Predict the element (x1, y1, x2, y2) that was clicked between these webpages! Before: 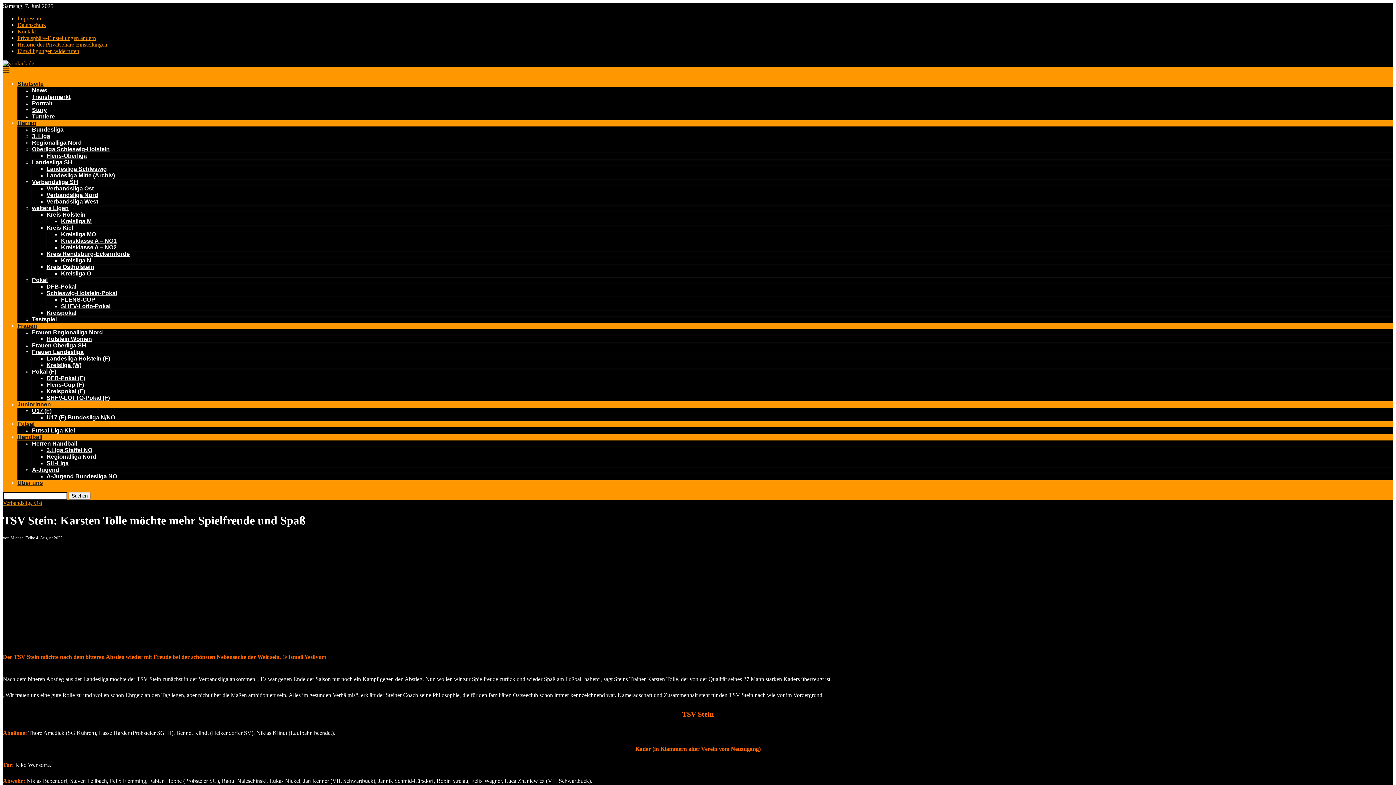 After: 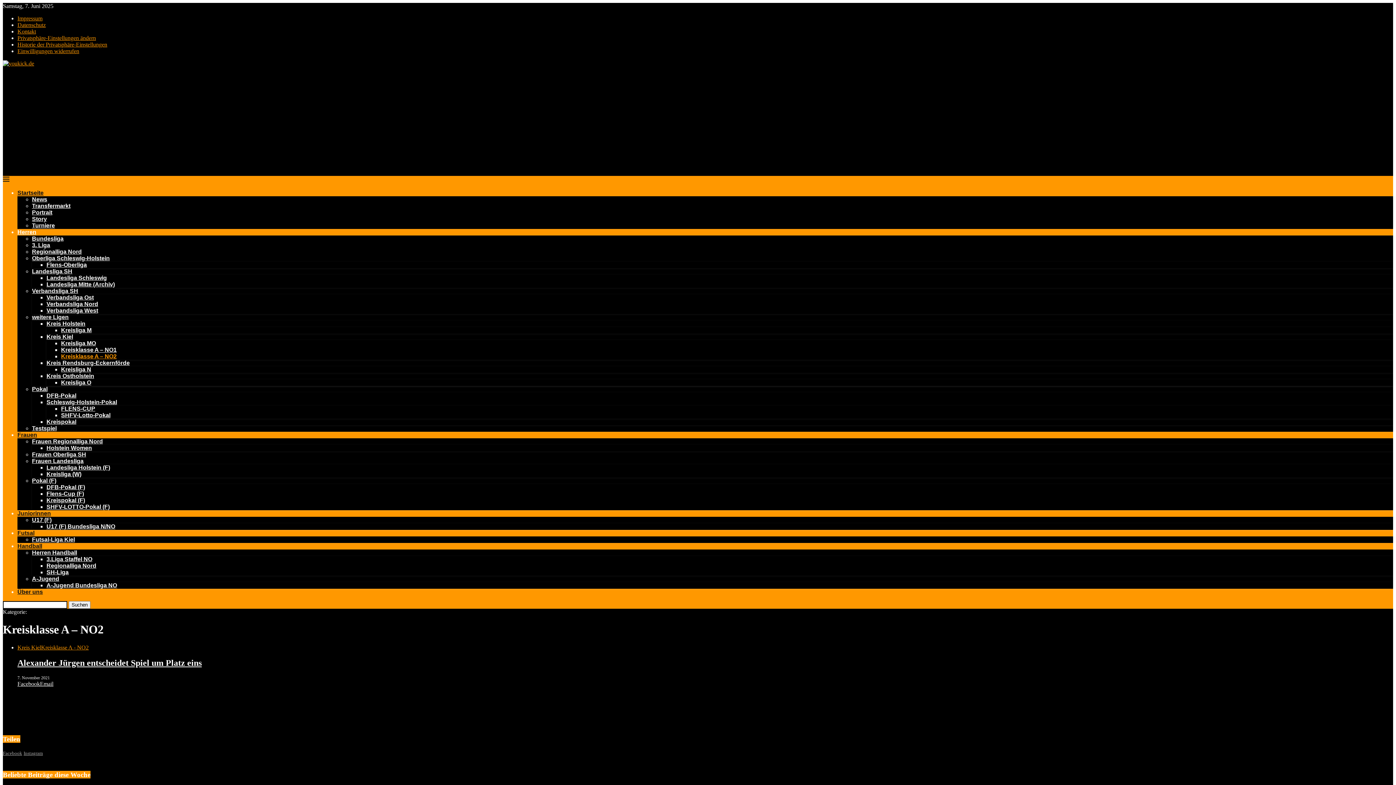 Action: label: Kreisklasse A – NO2 bbox: (61, 244, 116, 250)